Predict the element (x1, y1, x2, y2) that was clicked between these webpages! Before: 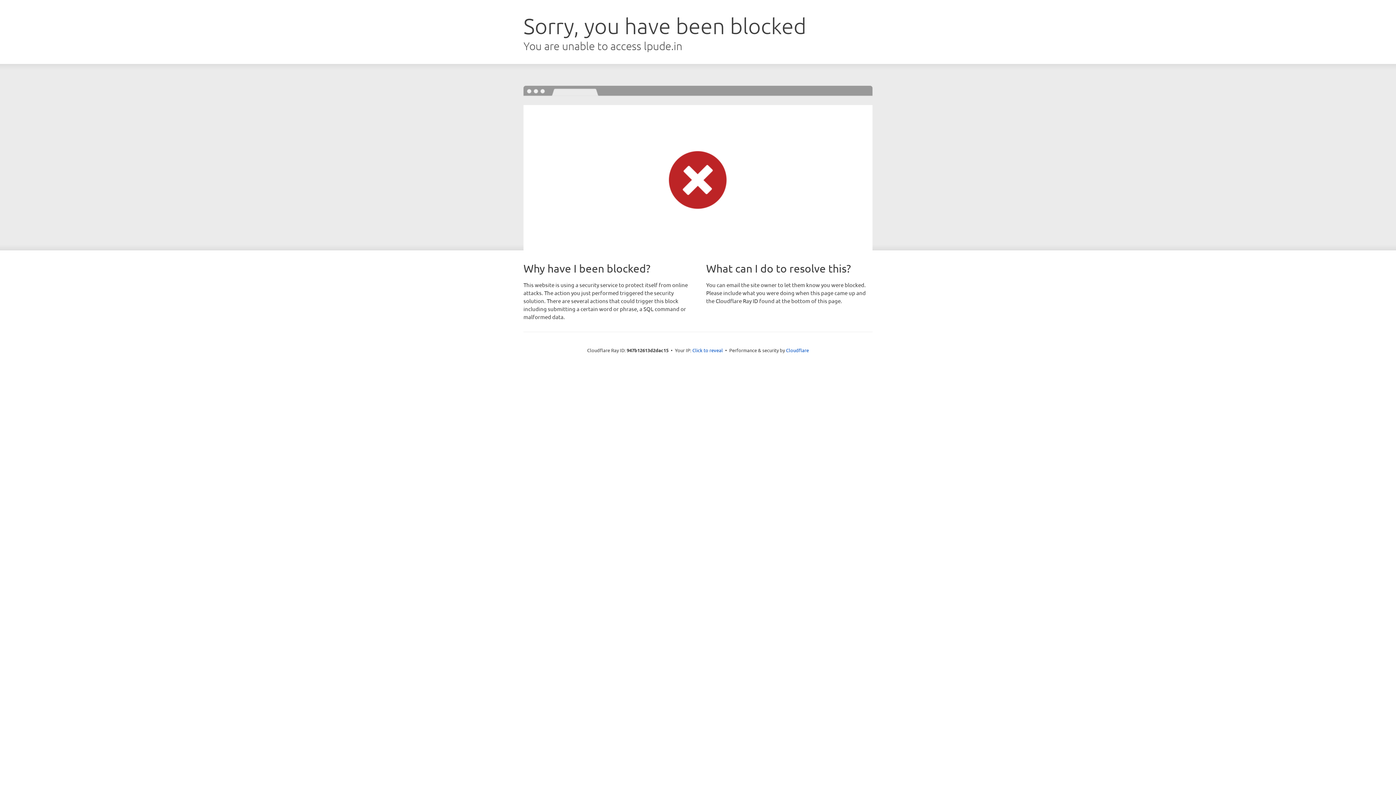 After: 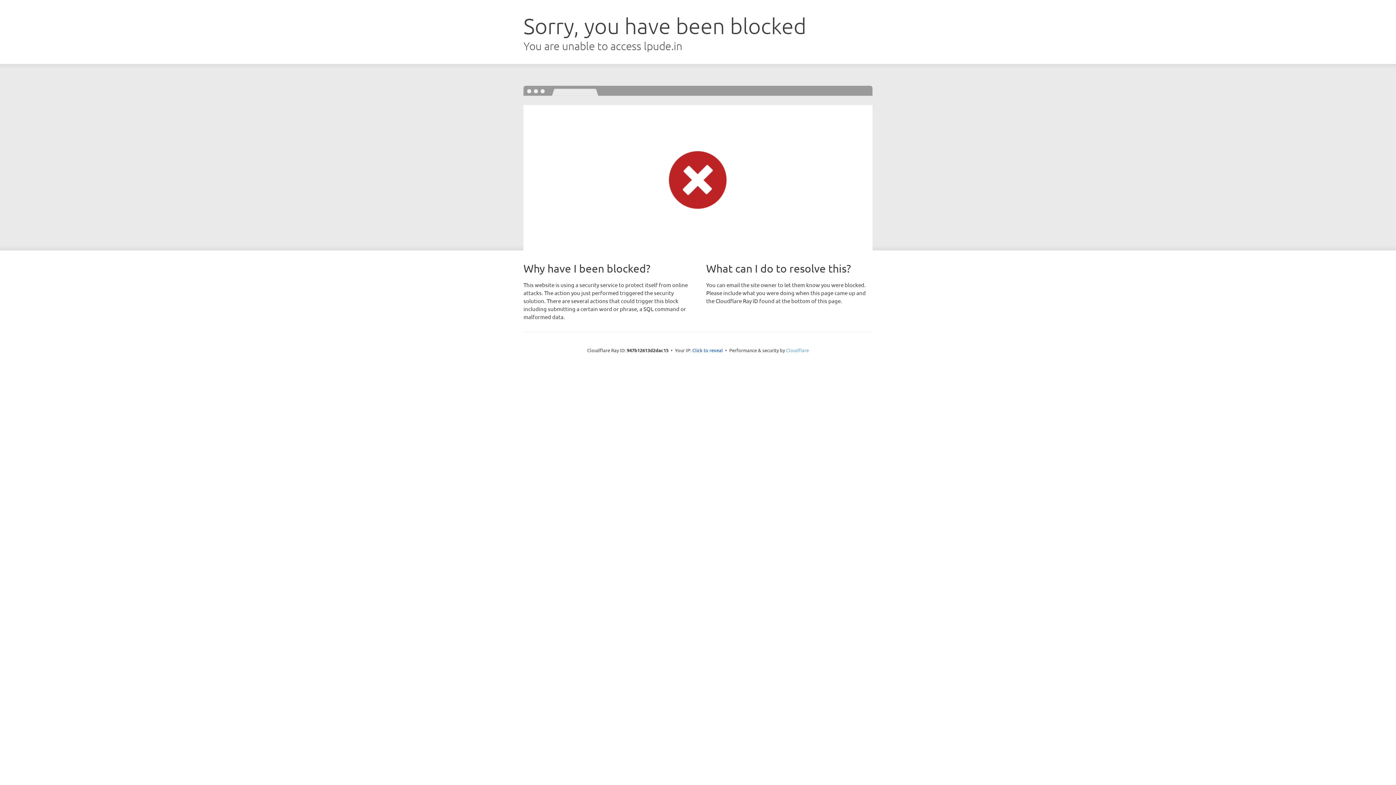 Action: bbox: (786, 347, 809, 353) label: Cloudflare